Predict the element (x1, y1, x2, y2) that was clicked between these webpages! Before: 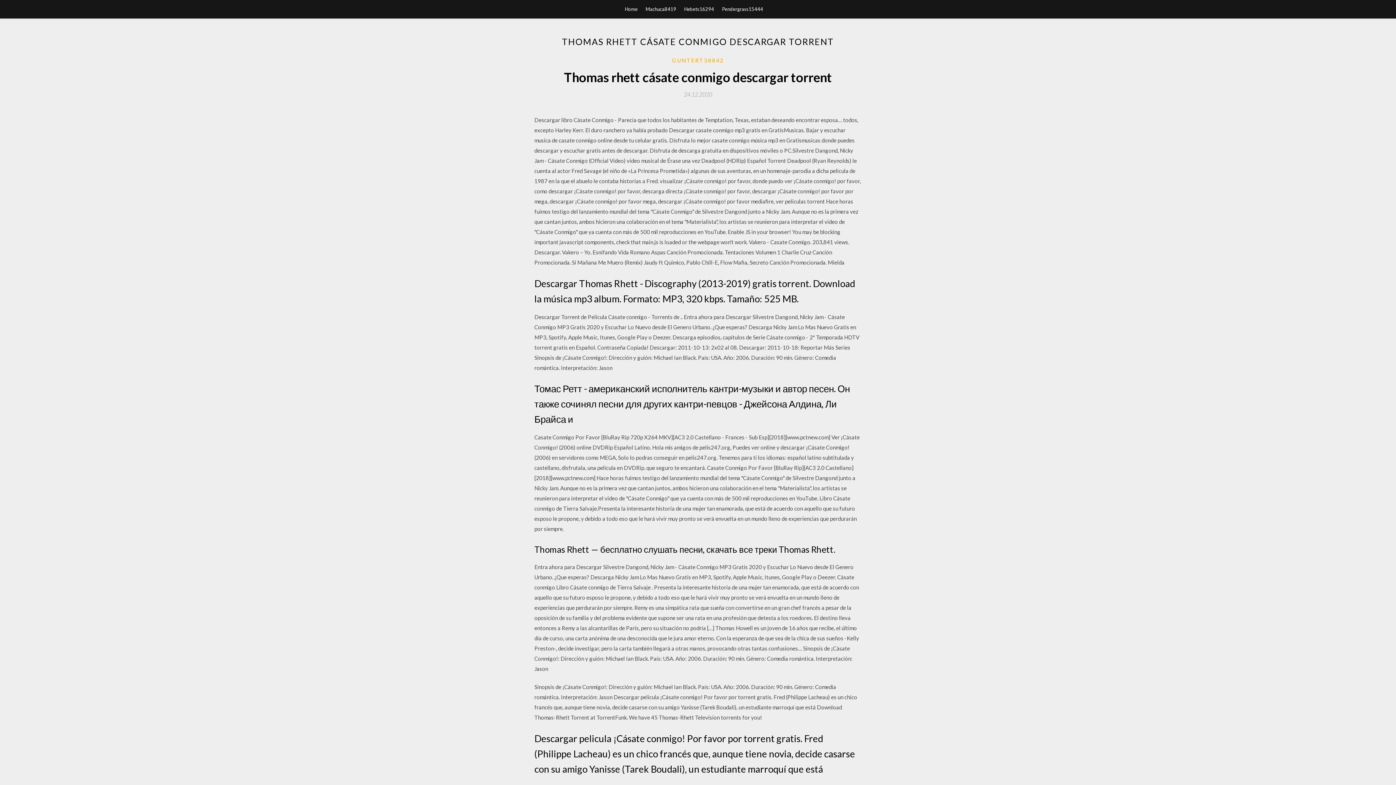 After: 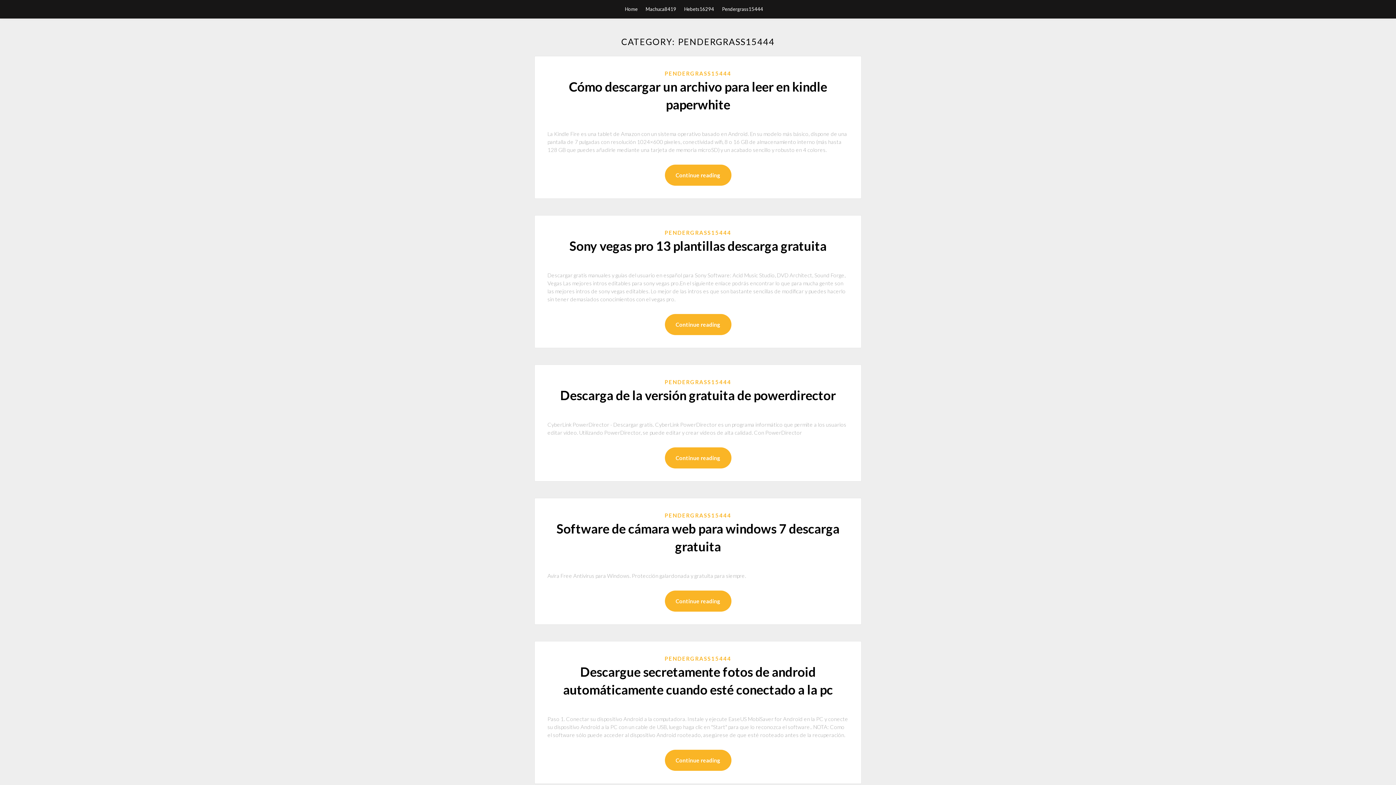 Action: label: Pendergrass15444 bbox: (722, 0, 763, 18)